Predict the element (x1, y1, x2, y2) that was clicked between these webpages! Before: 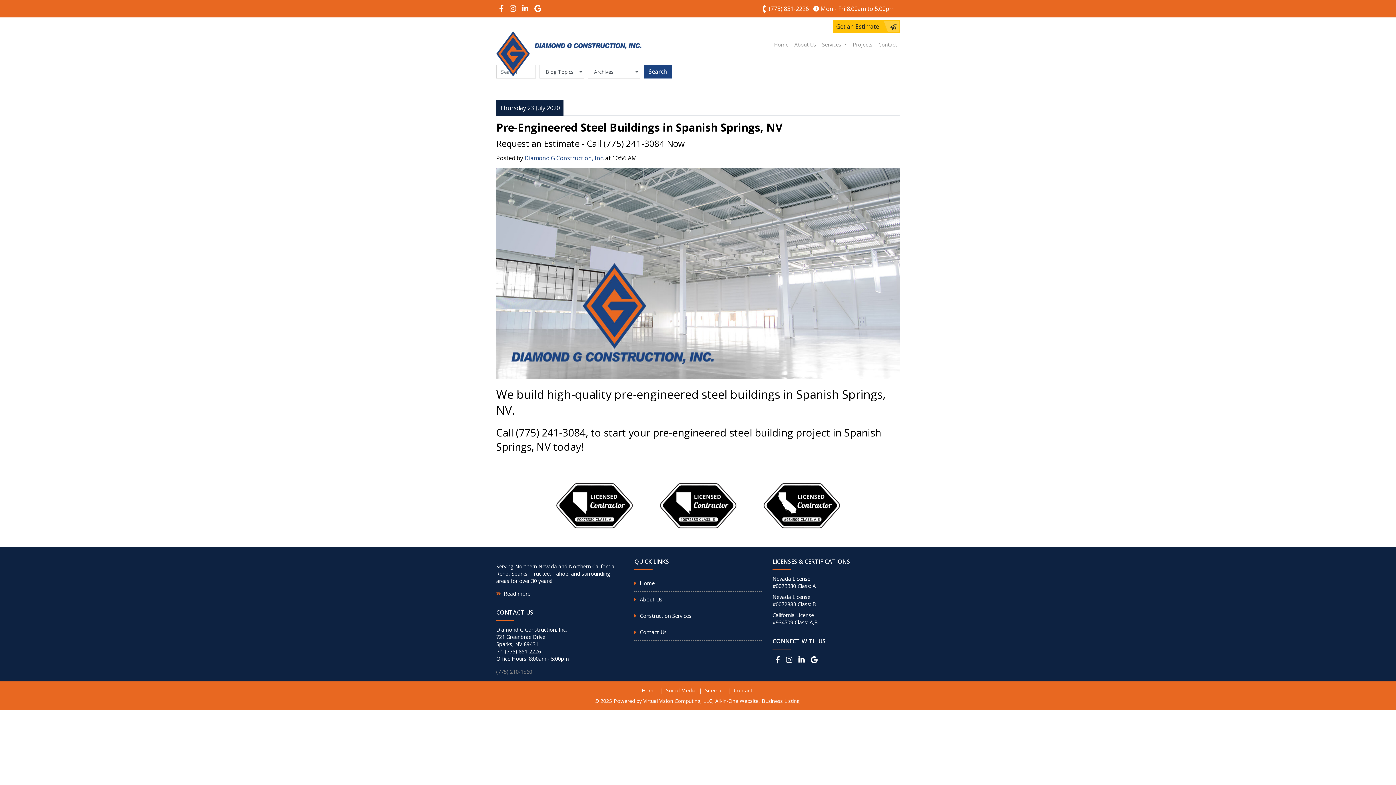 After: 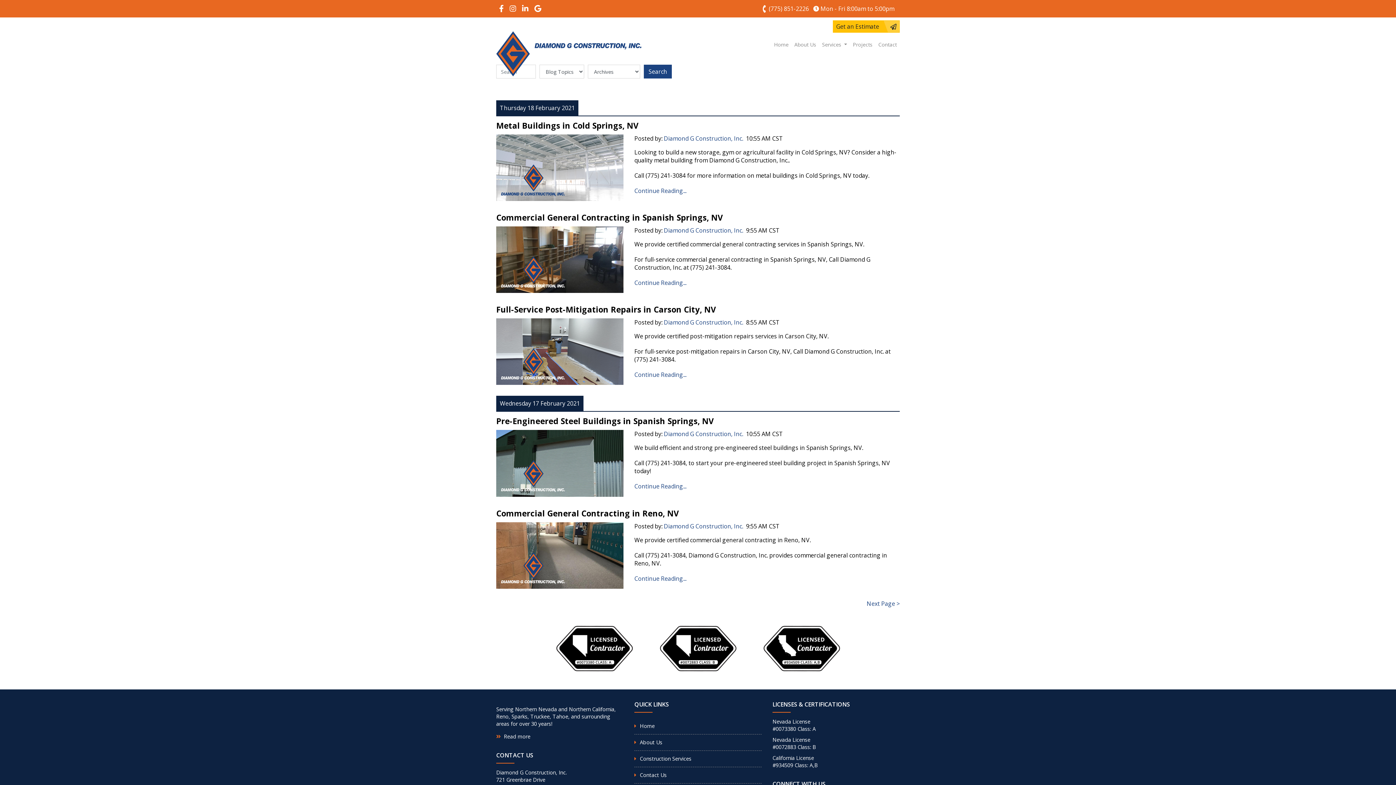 Action: bbox: (644, 64, 672, 78) label: Search